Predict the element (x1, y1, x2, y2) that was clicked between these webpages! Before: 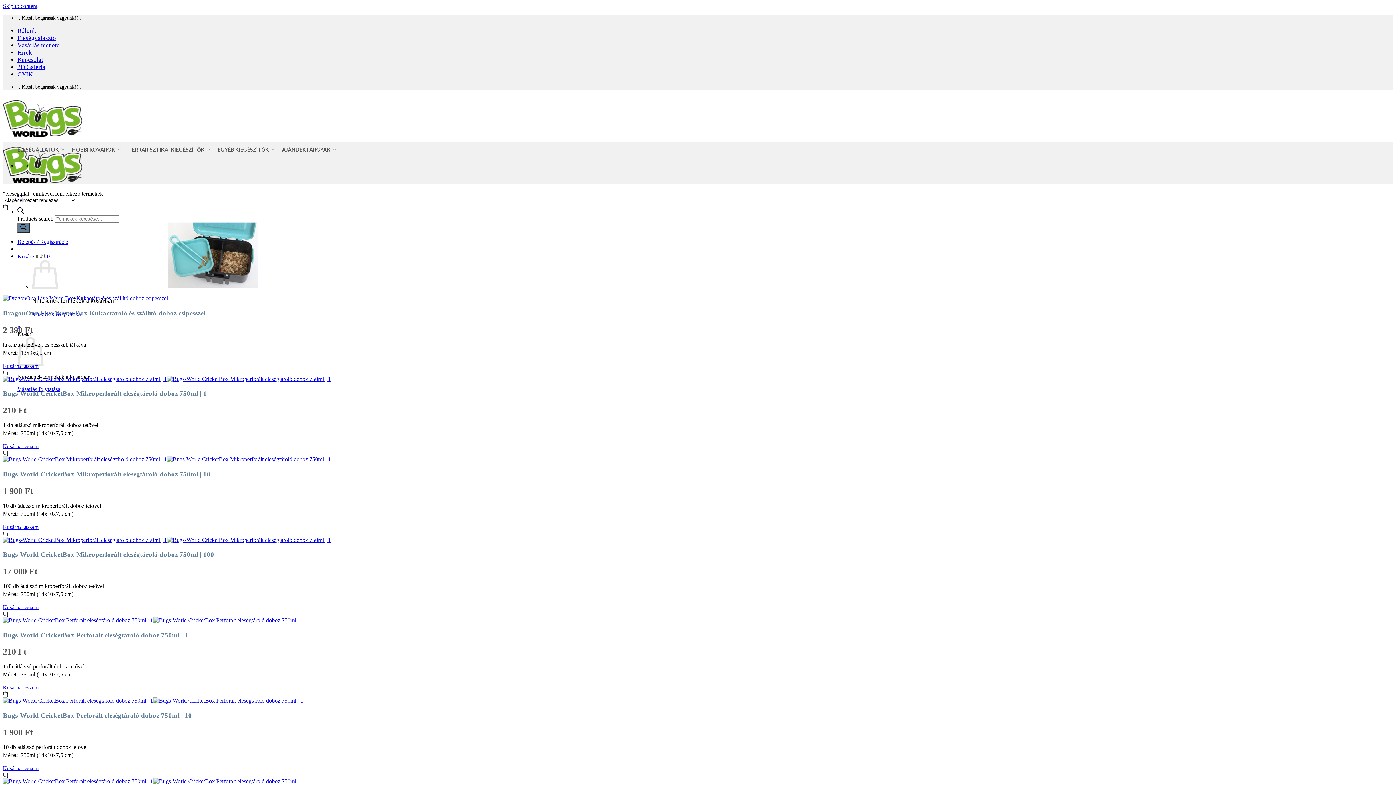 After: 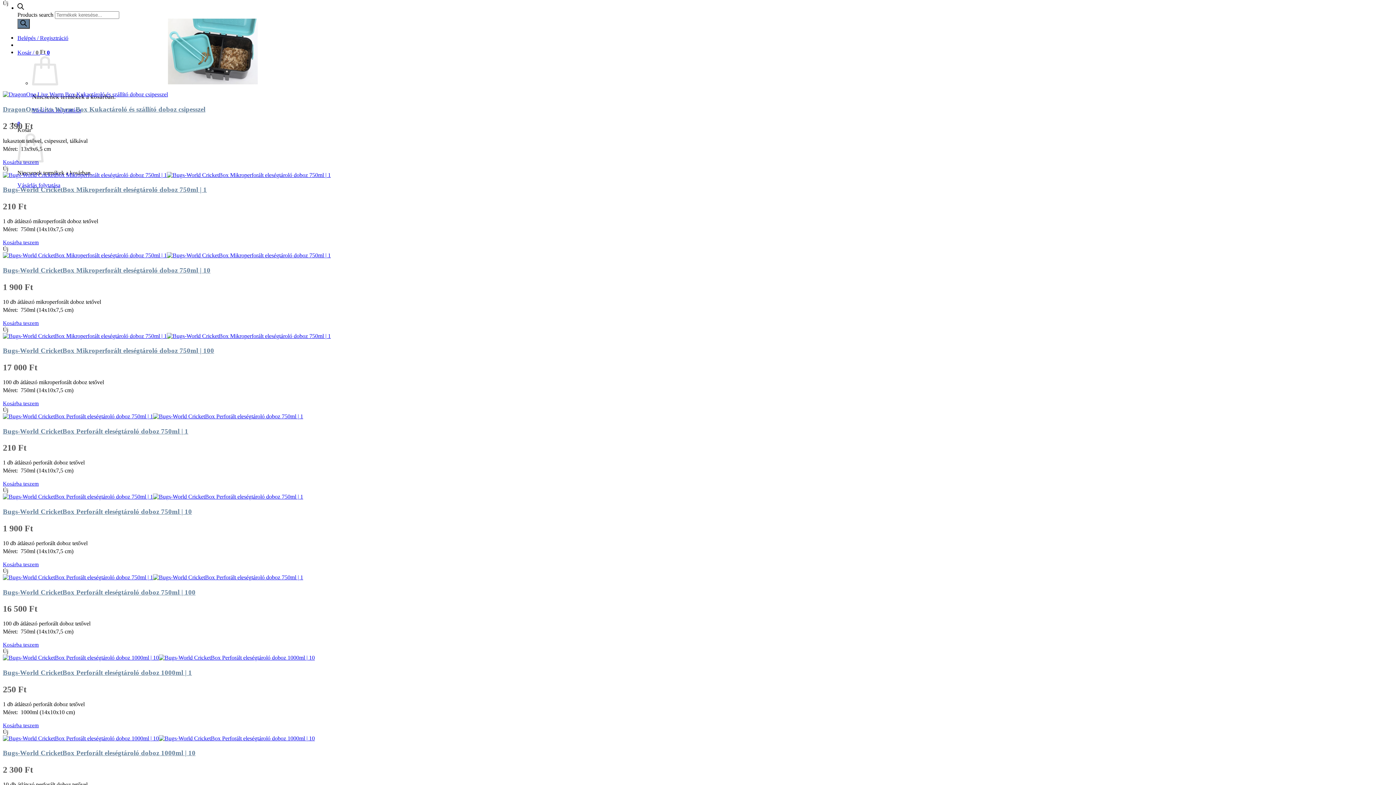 Action: bbox: (2, 2, 37, 9) label: Skip to content